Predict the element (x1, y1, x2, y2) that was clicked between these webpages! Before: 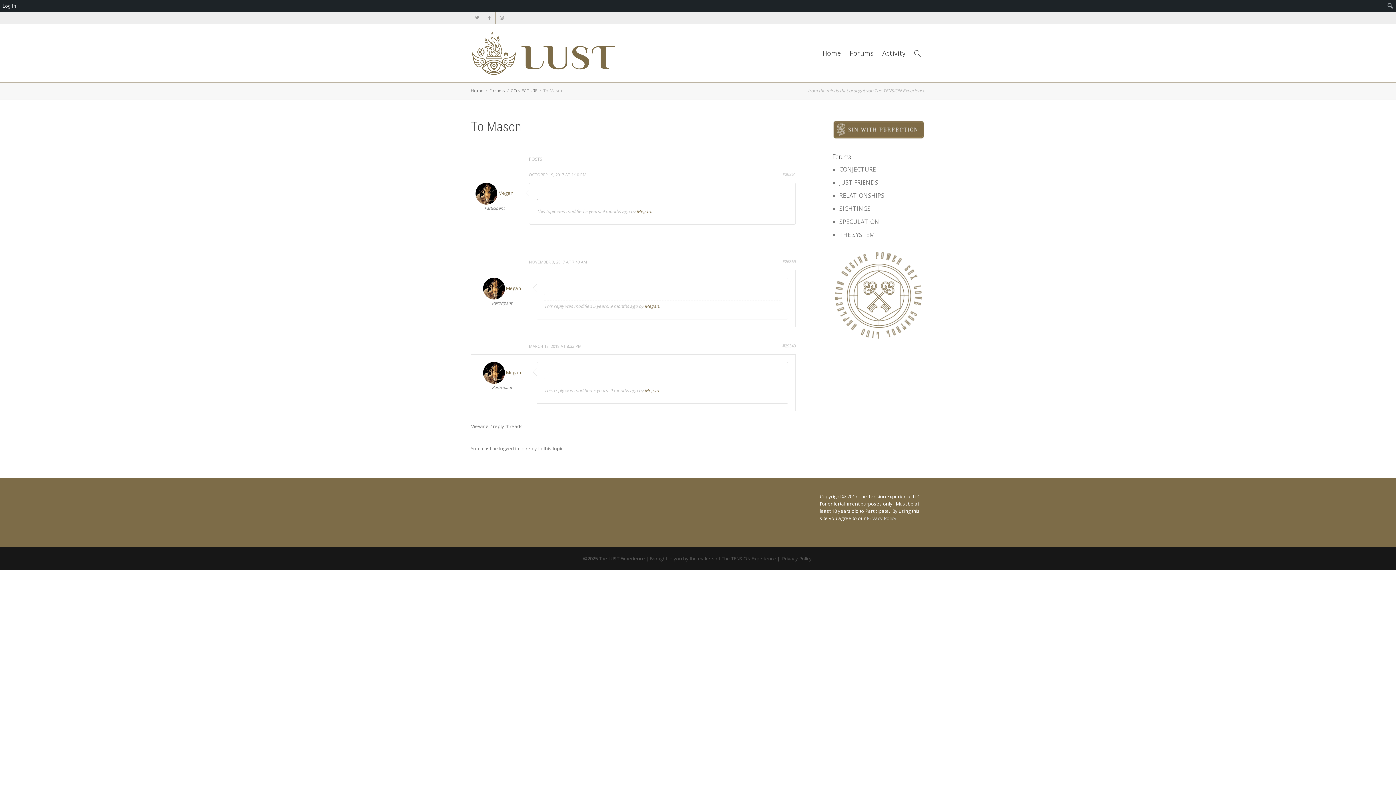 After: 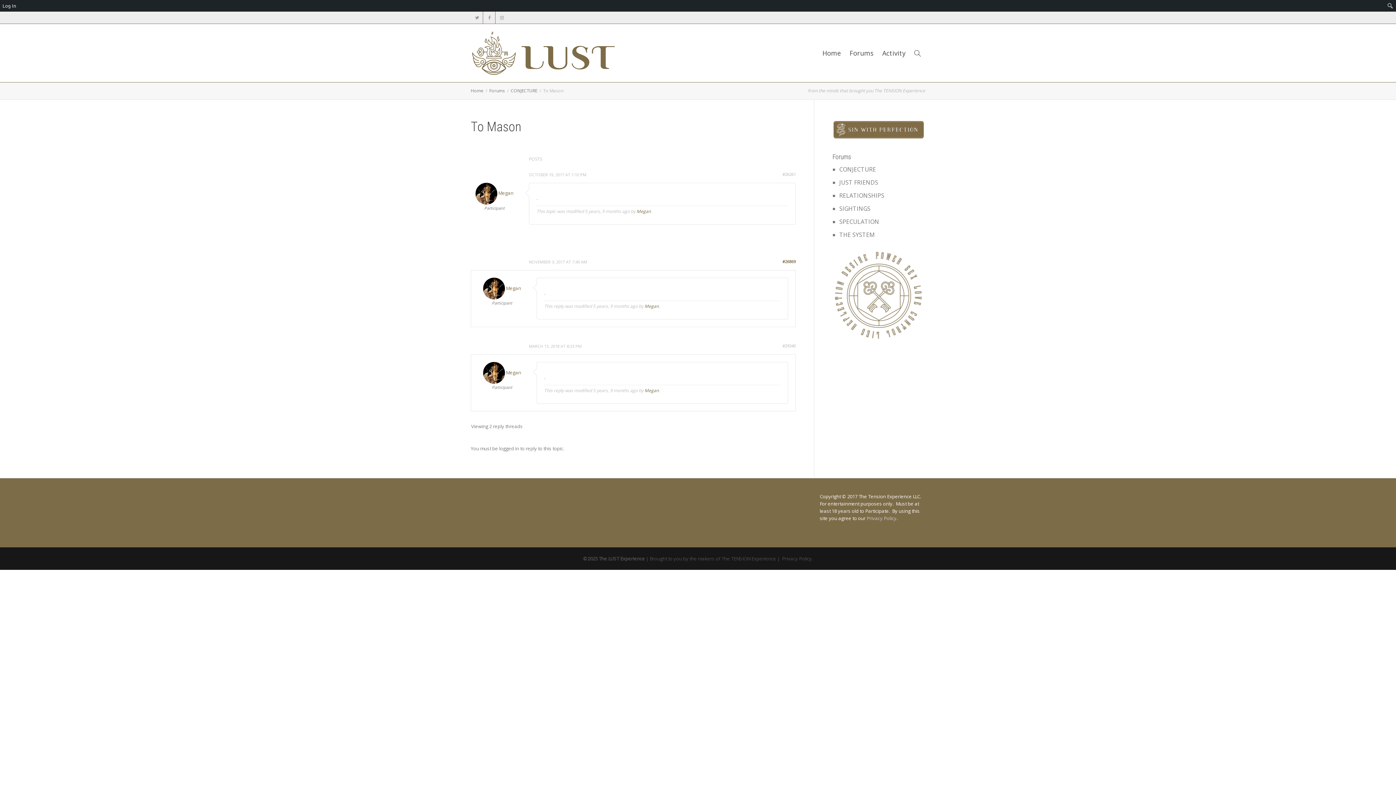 Action: bbox: (782, 258, 796, 265) label: #26869